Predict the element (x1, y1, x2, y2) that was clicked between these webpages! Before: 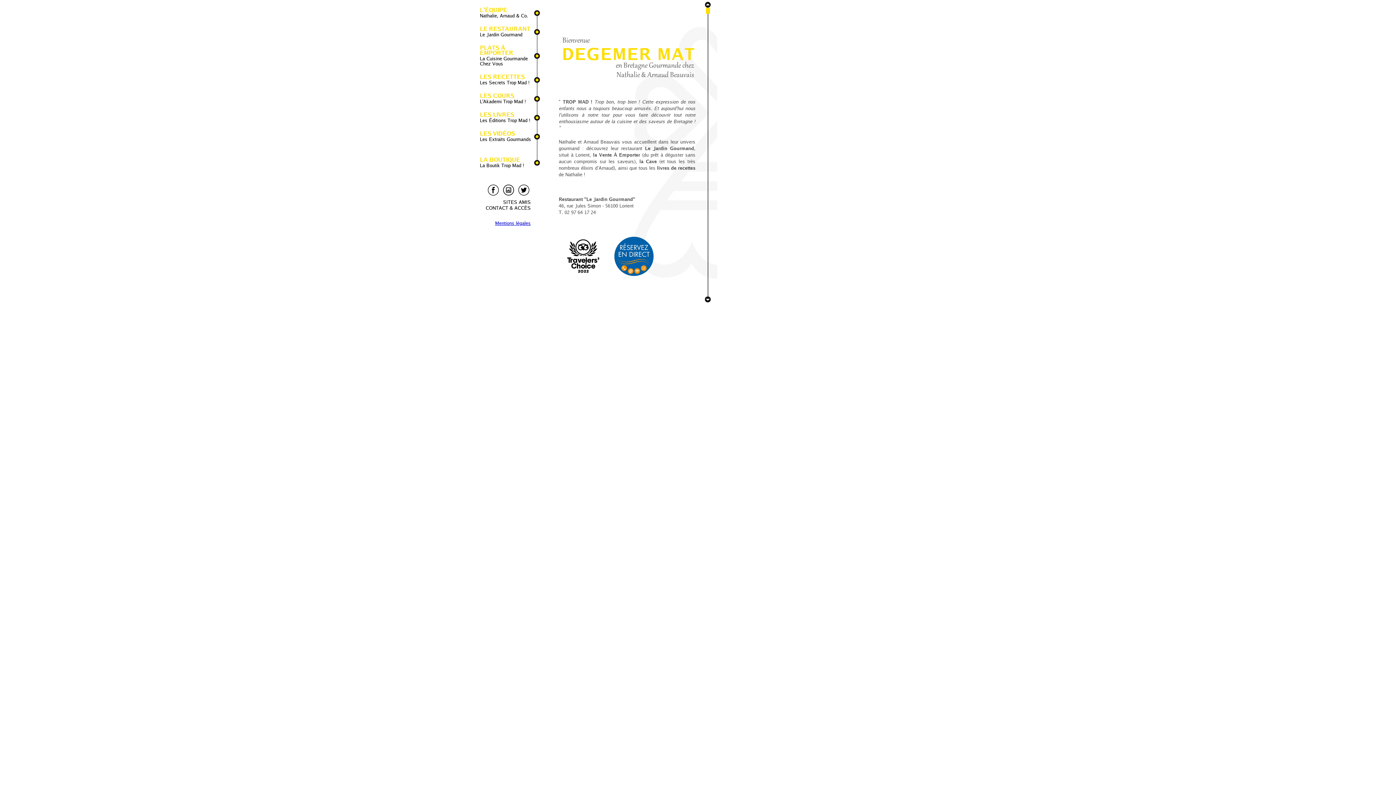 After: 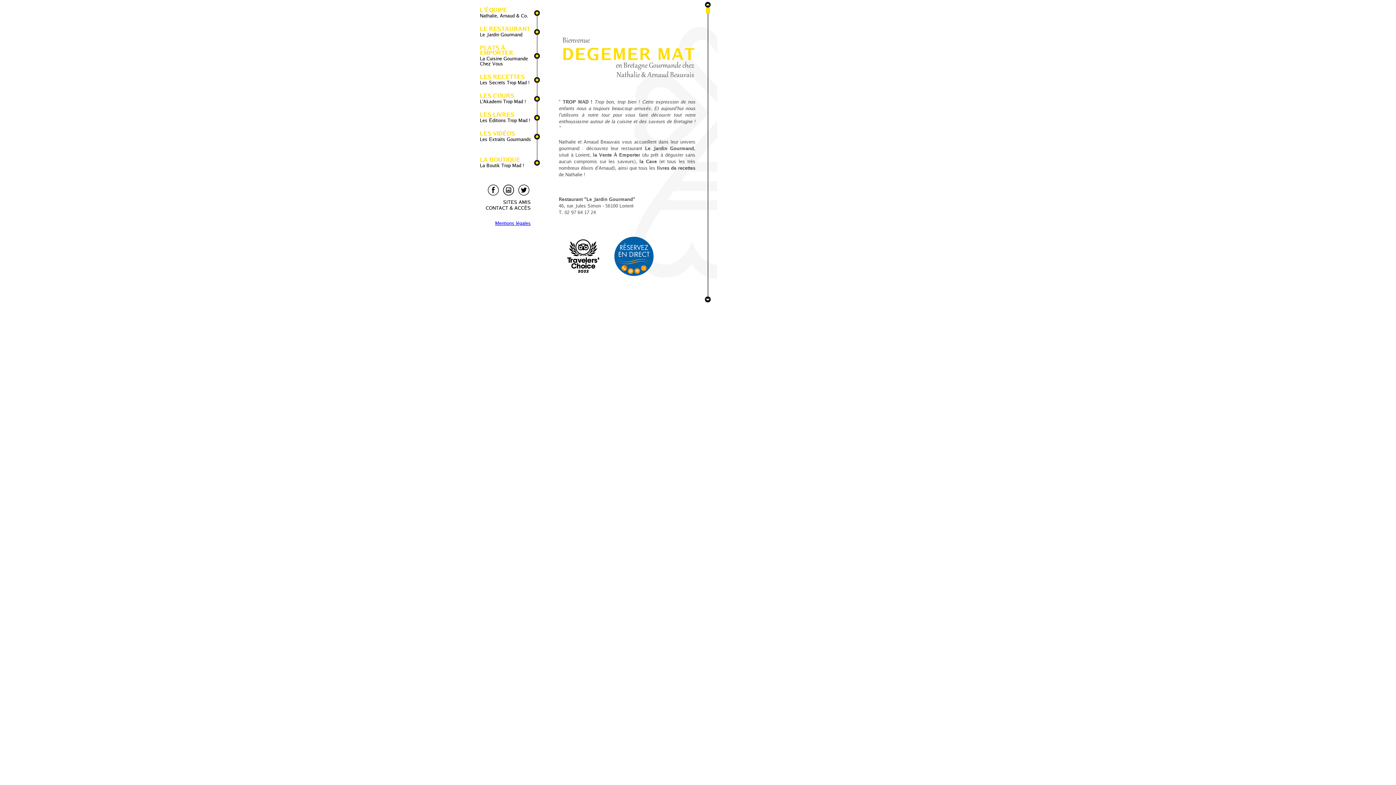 Action: label:   bbox: (518, 184, 529, 195)